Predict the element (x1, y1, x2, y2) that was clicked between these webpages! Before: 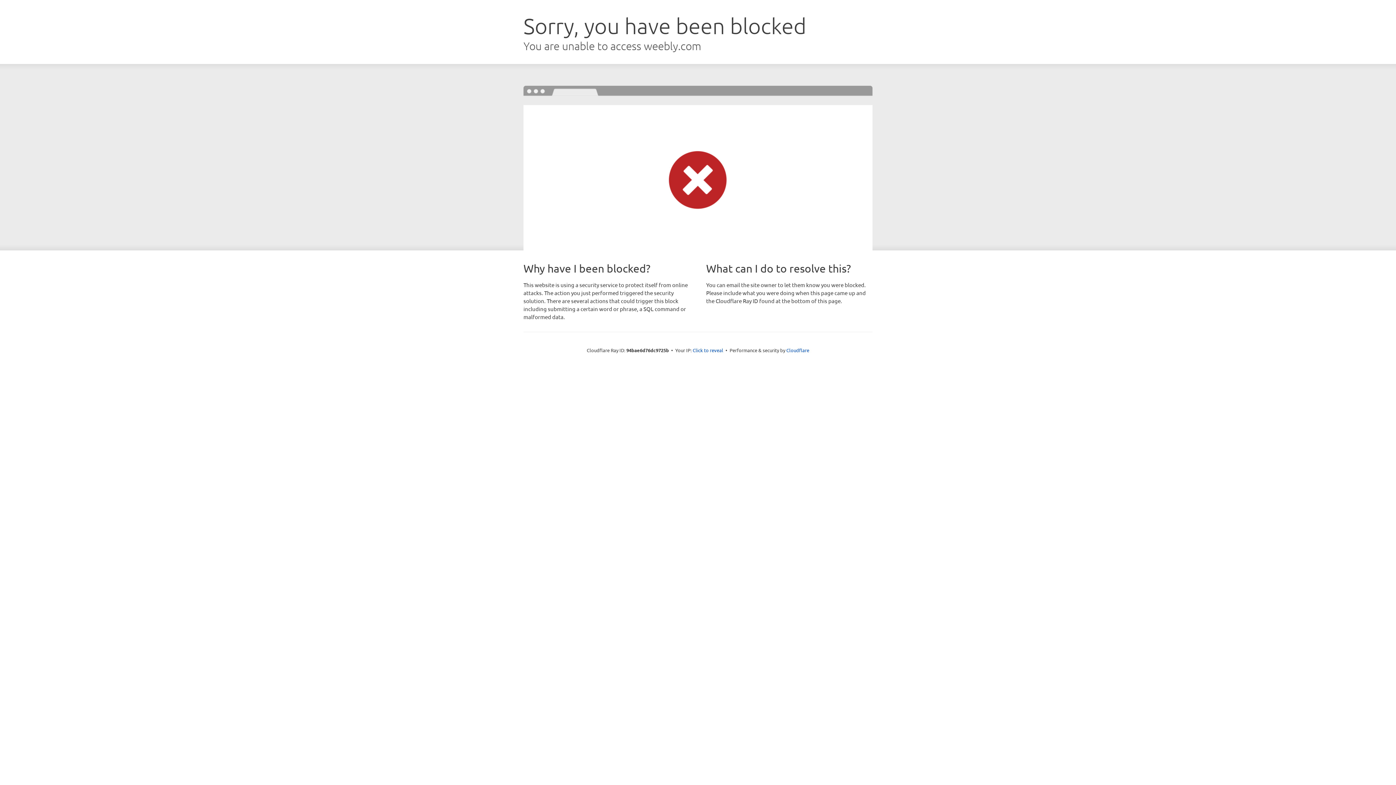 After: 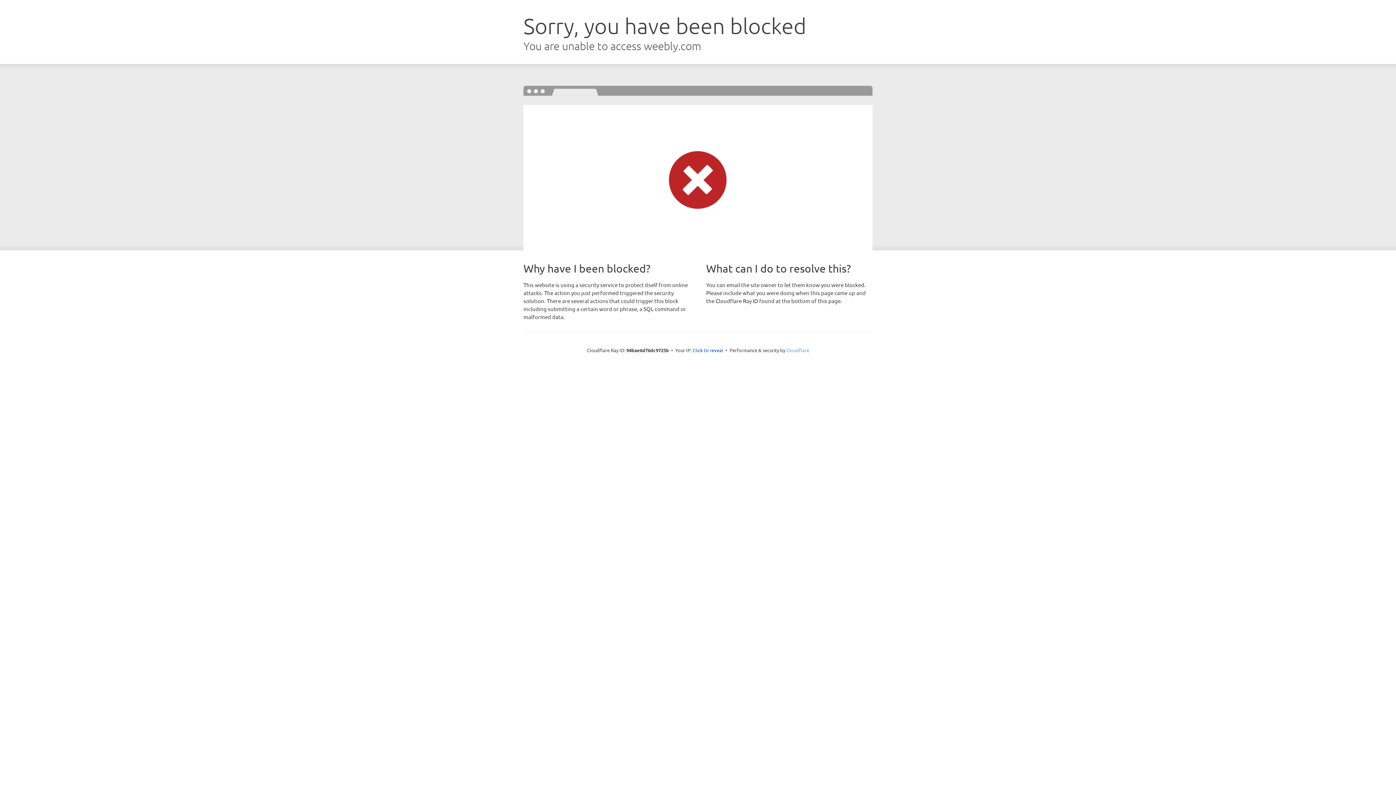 Action: label: Cloudflare bbox: (786, 347, 809, 353)